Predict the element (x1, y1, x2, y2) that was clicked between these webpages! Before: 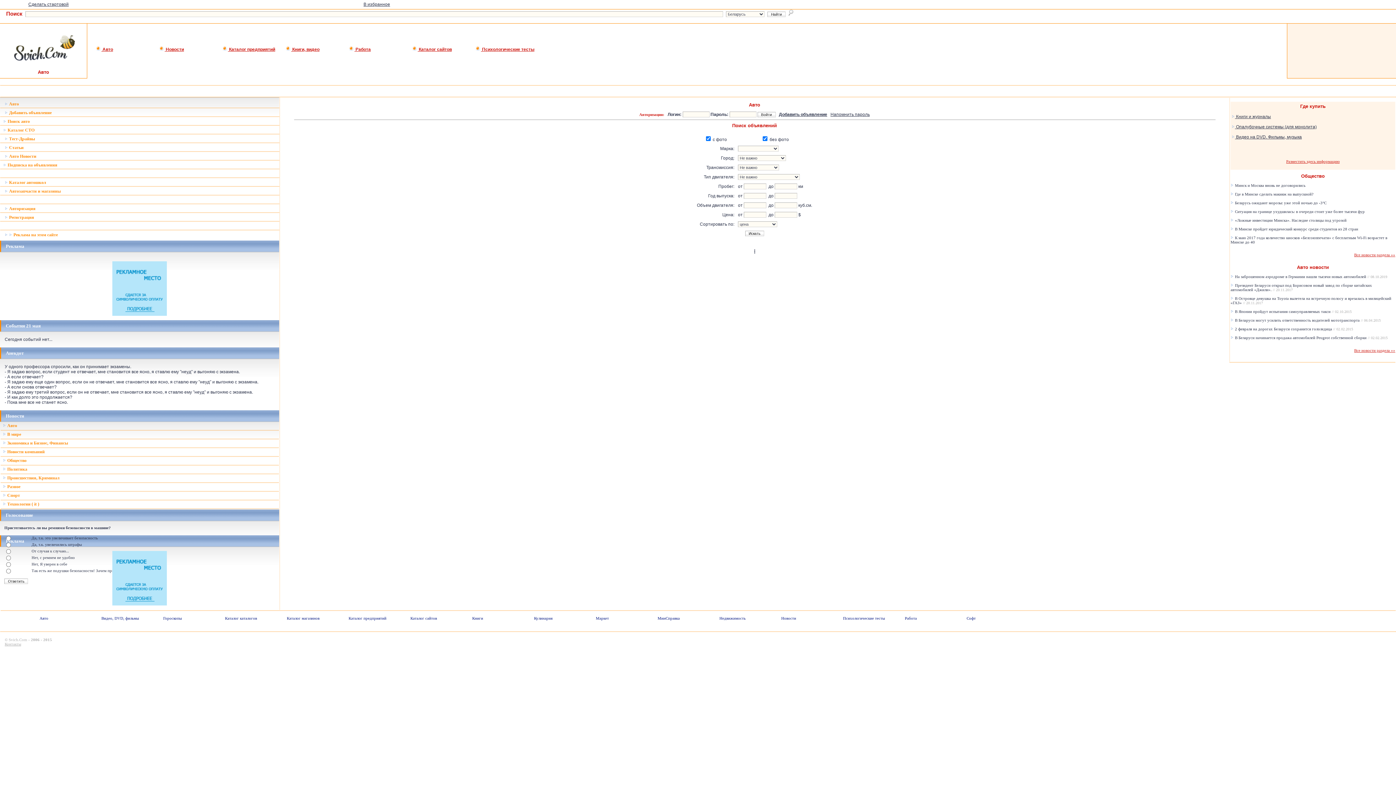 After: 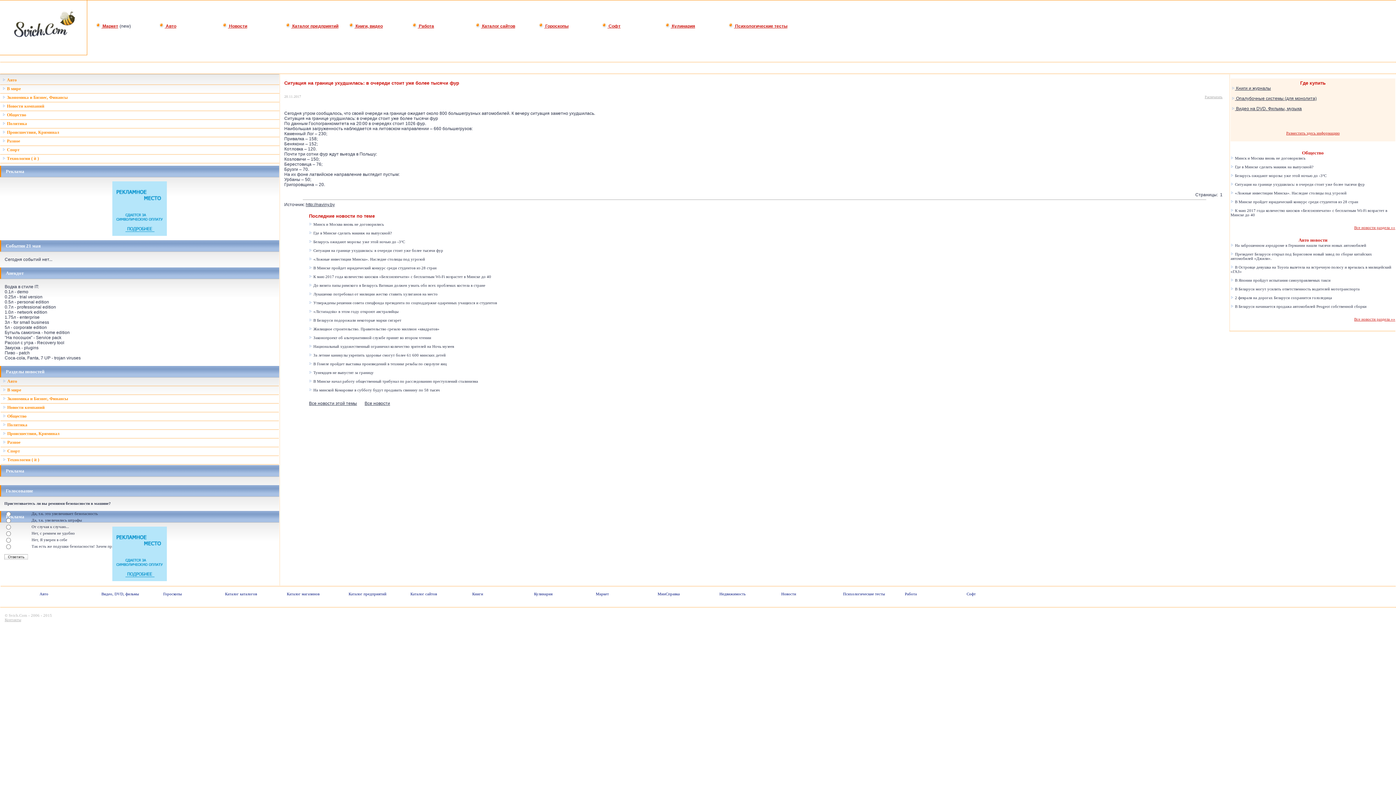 Action: label:  Ситуация на границе ухудшилась: в очереди стоит уже более тысячи фур bbox: (1230, 209, 1365, 213)